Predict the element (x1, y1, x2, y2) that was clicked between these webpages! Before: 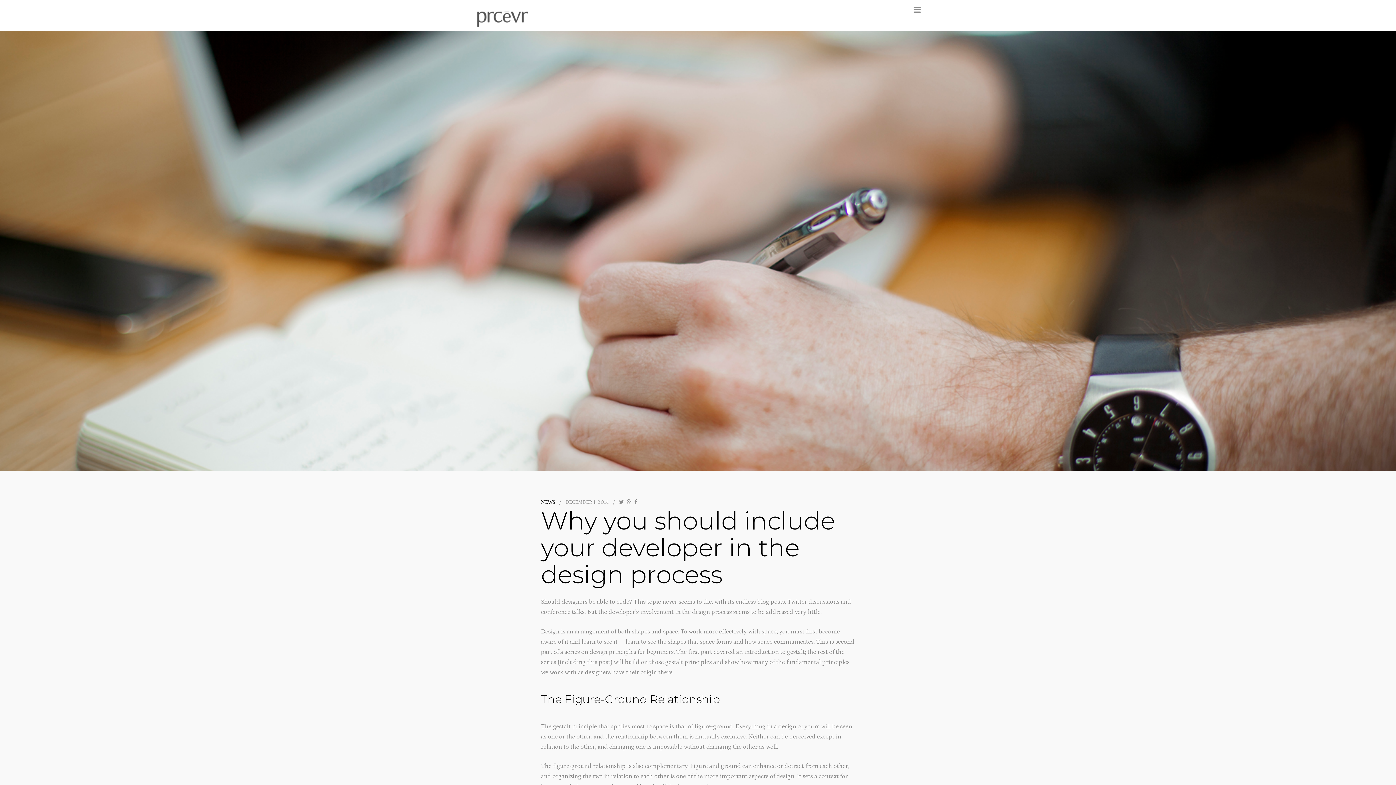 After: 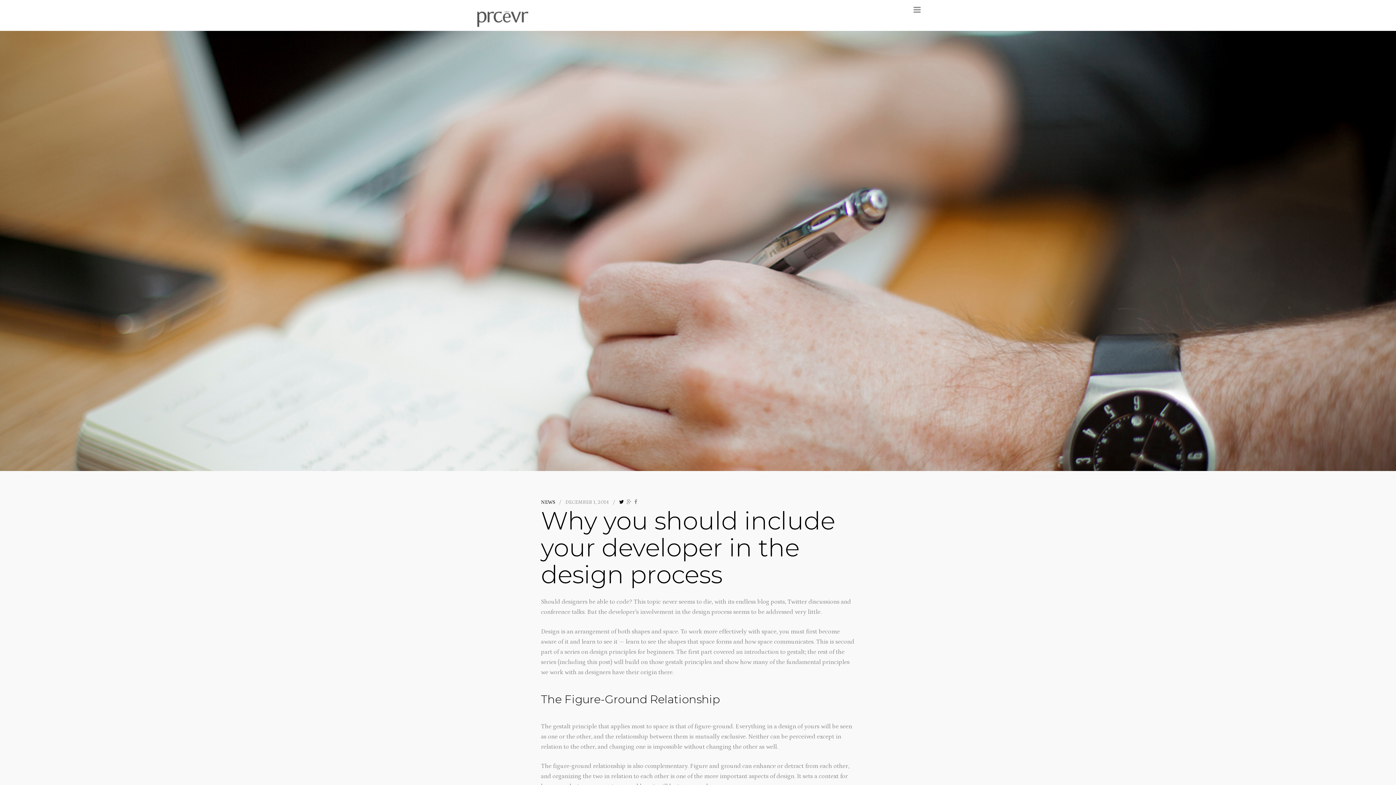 Action: bbox: (619, 499, 624, 505)